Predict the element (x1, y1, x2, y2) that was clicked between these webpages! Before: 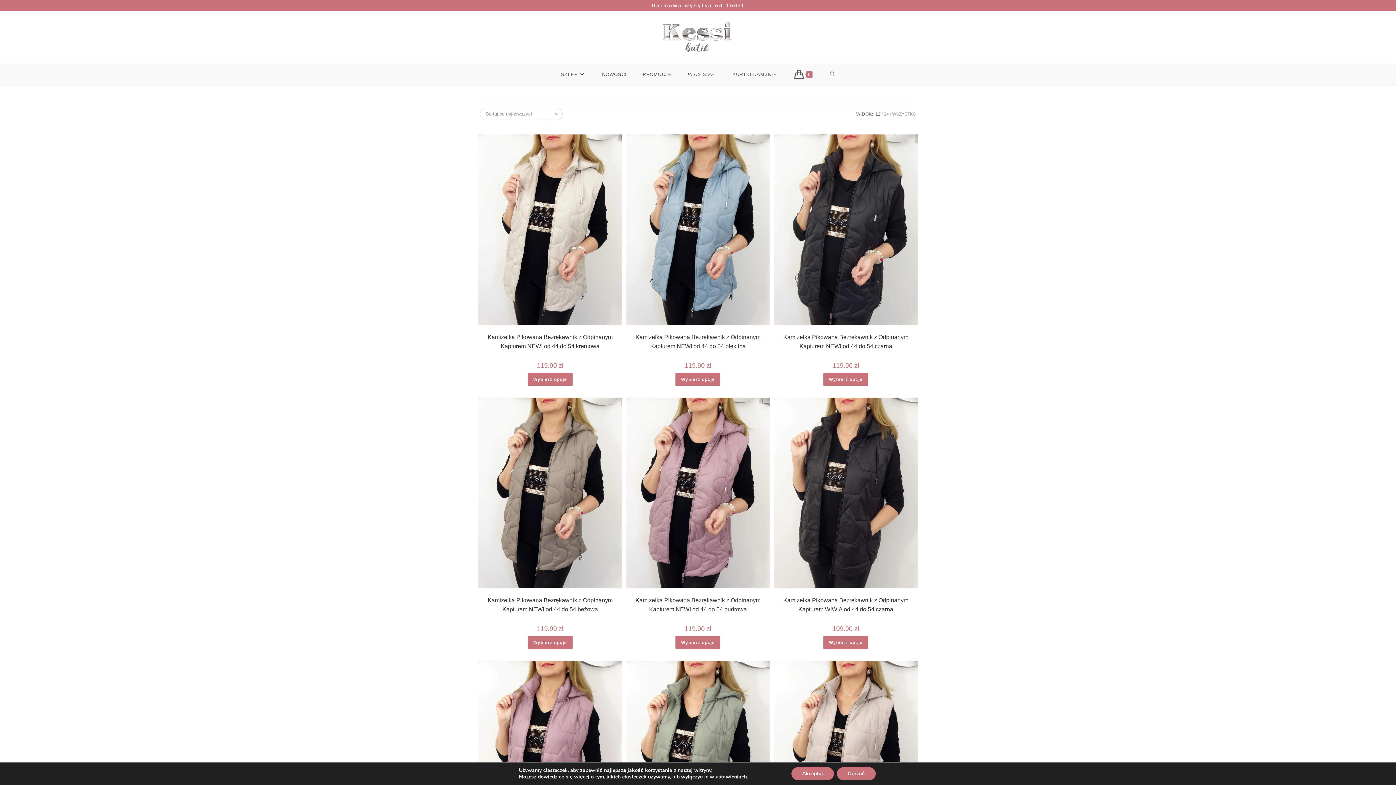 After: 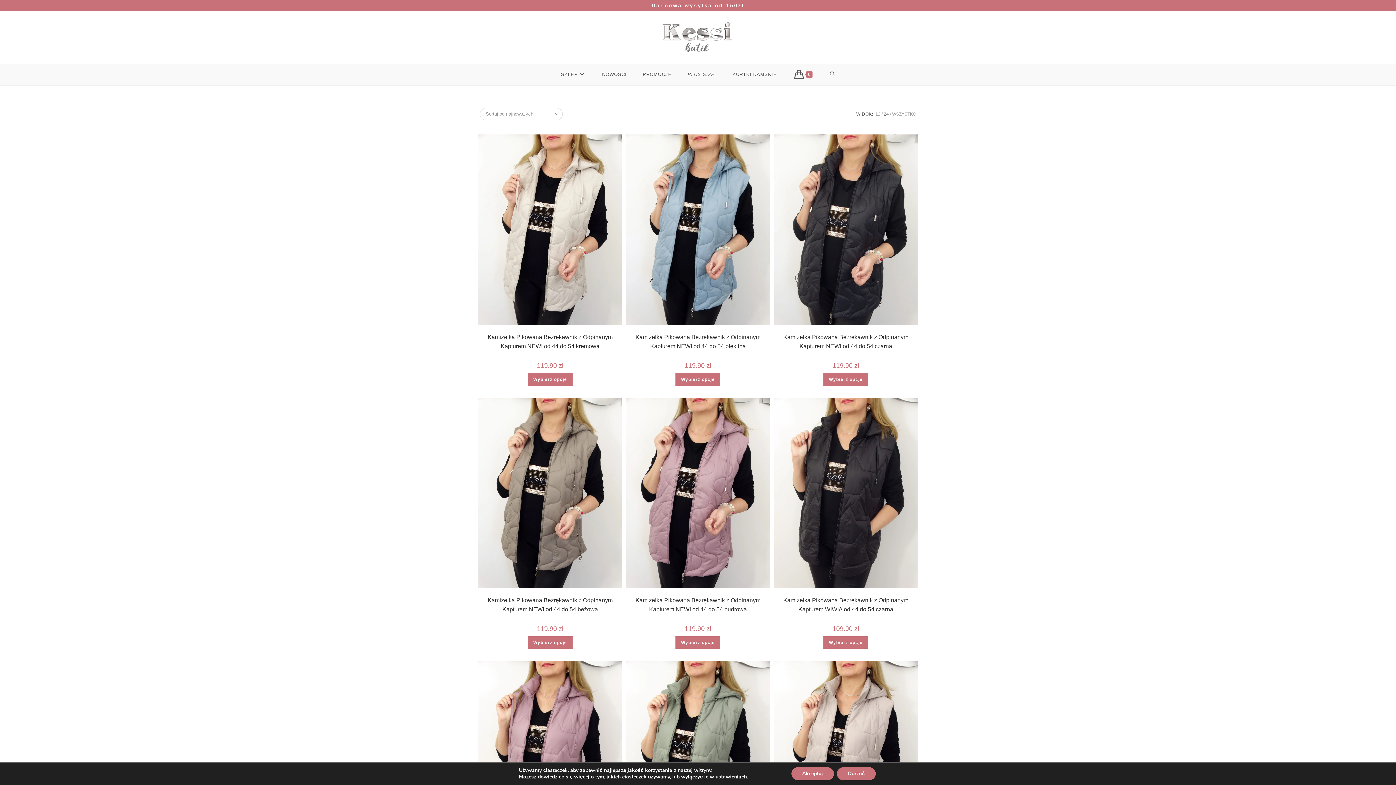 Action: bbox: (884, 111, 889, 116) label: 24